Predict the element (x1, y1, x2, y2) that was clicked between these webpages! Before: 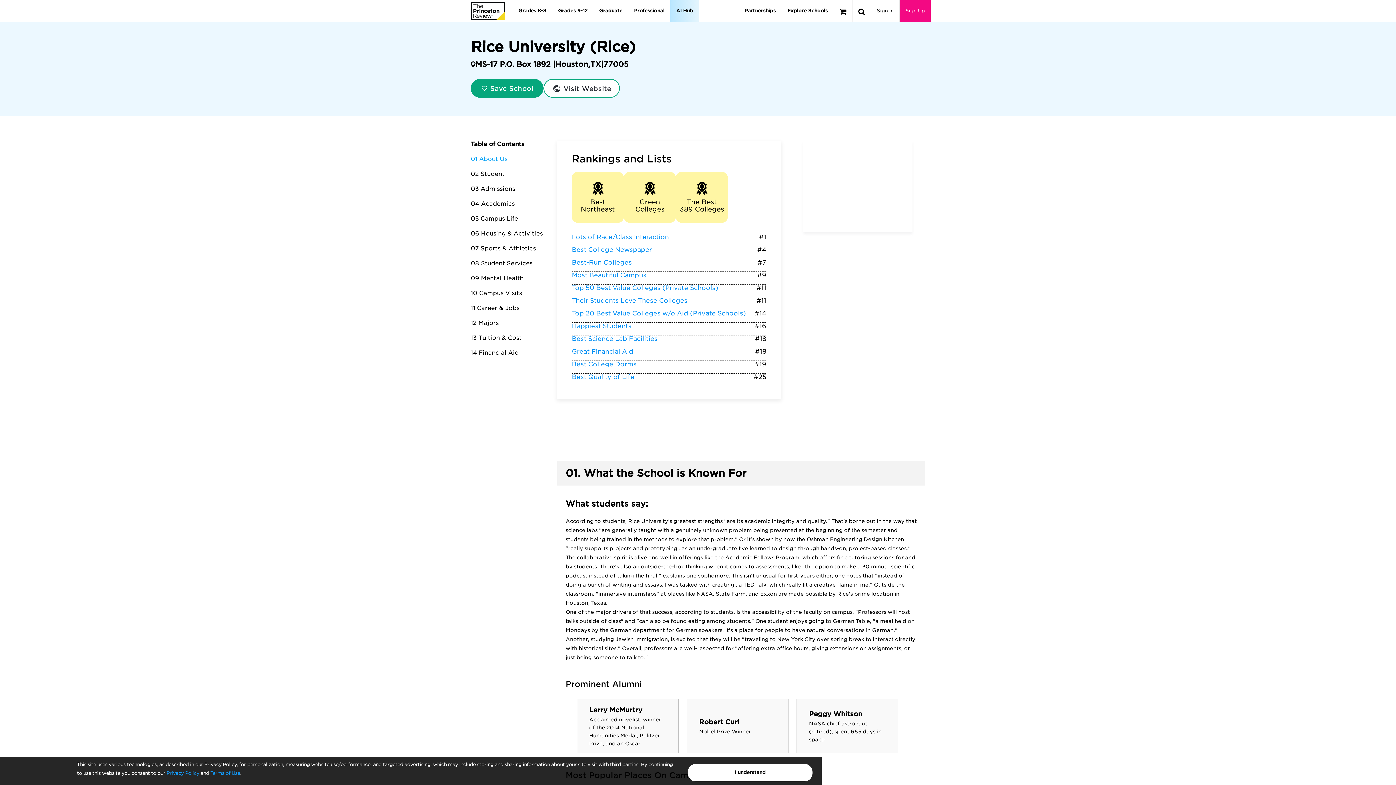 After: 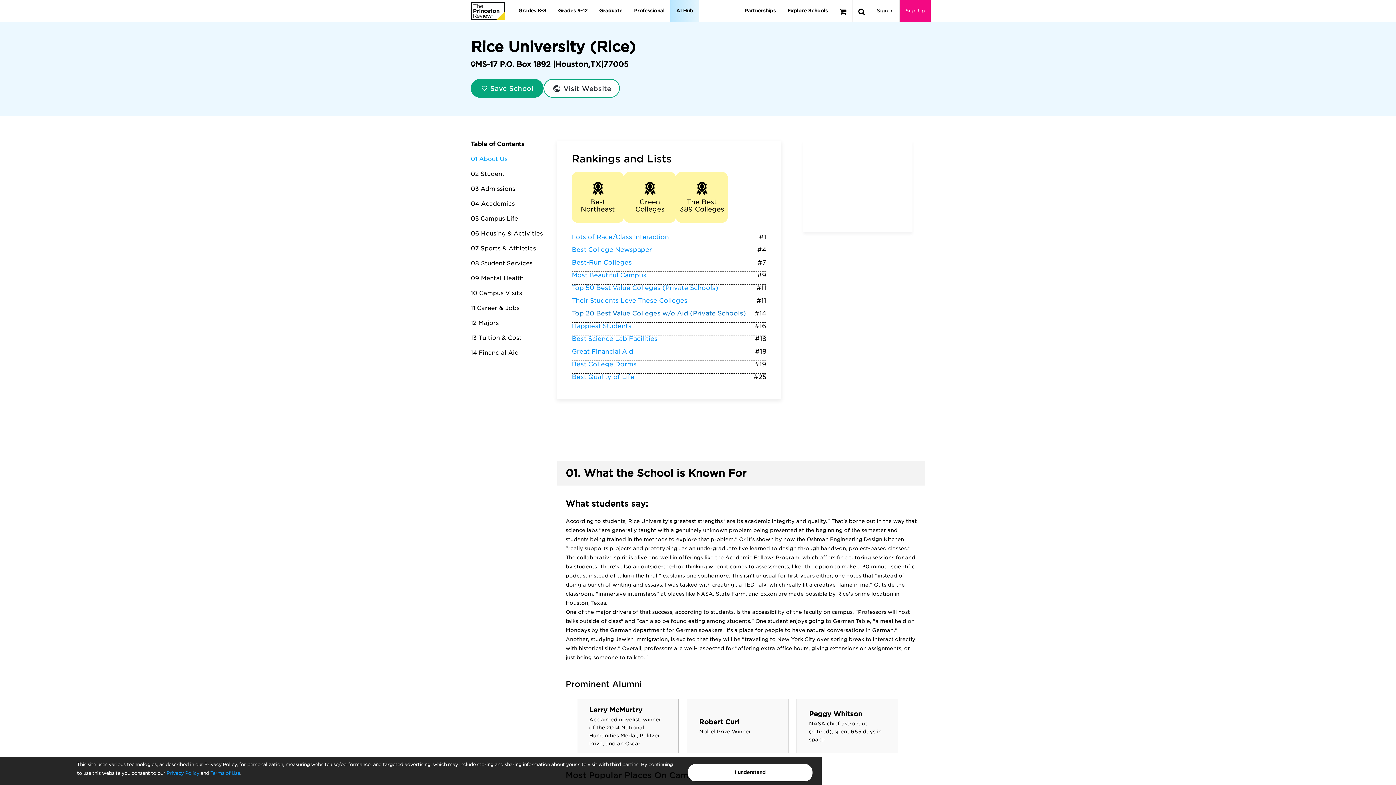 Action: label: Top 20 Best Value Colleges w/o Aid (Private Schools) bbox: (572, 309, 746, 317)